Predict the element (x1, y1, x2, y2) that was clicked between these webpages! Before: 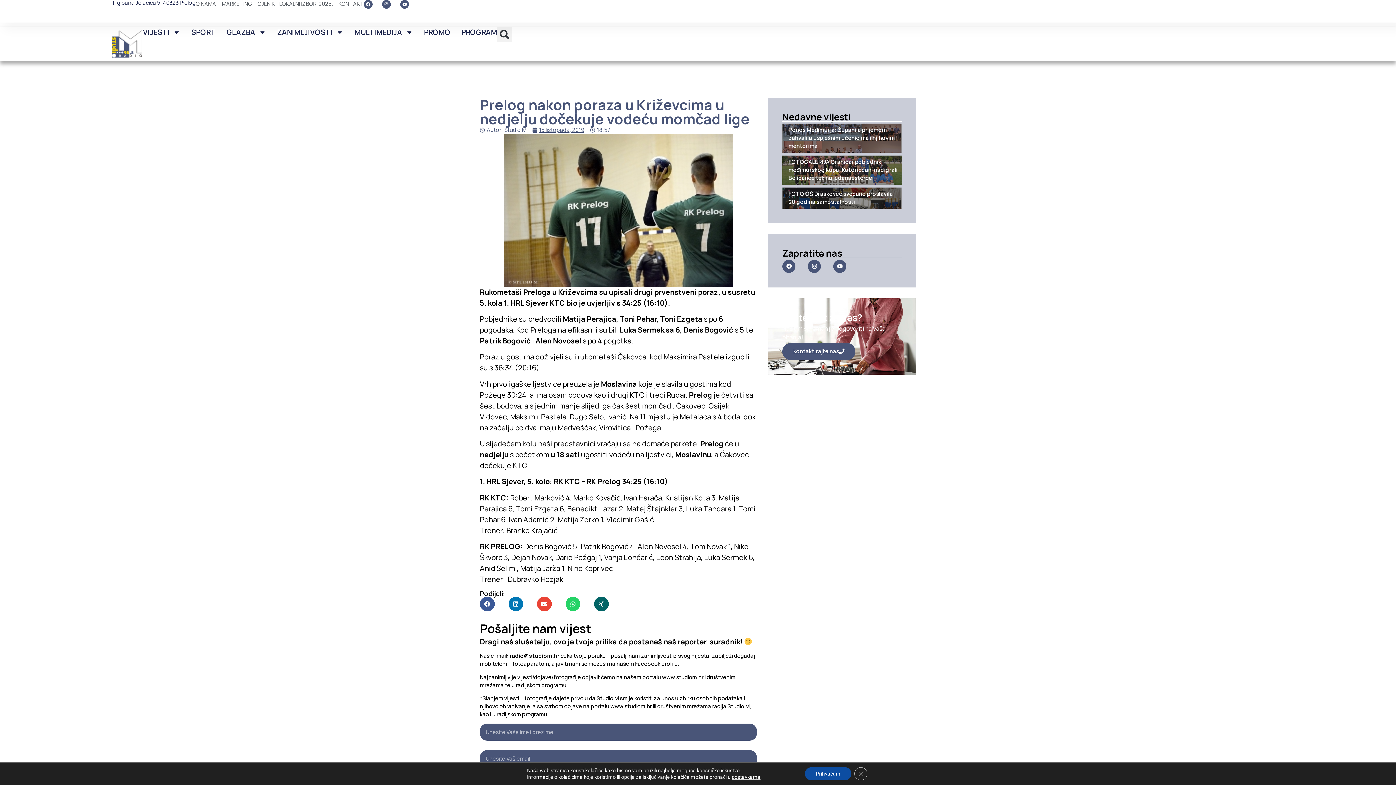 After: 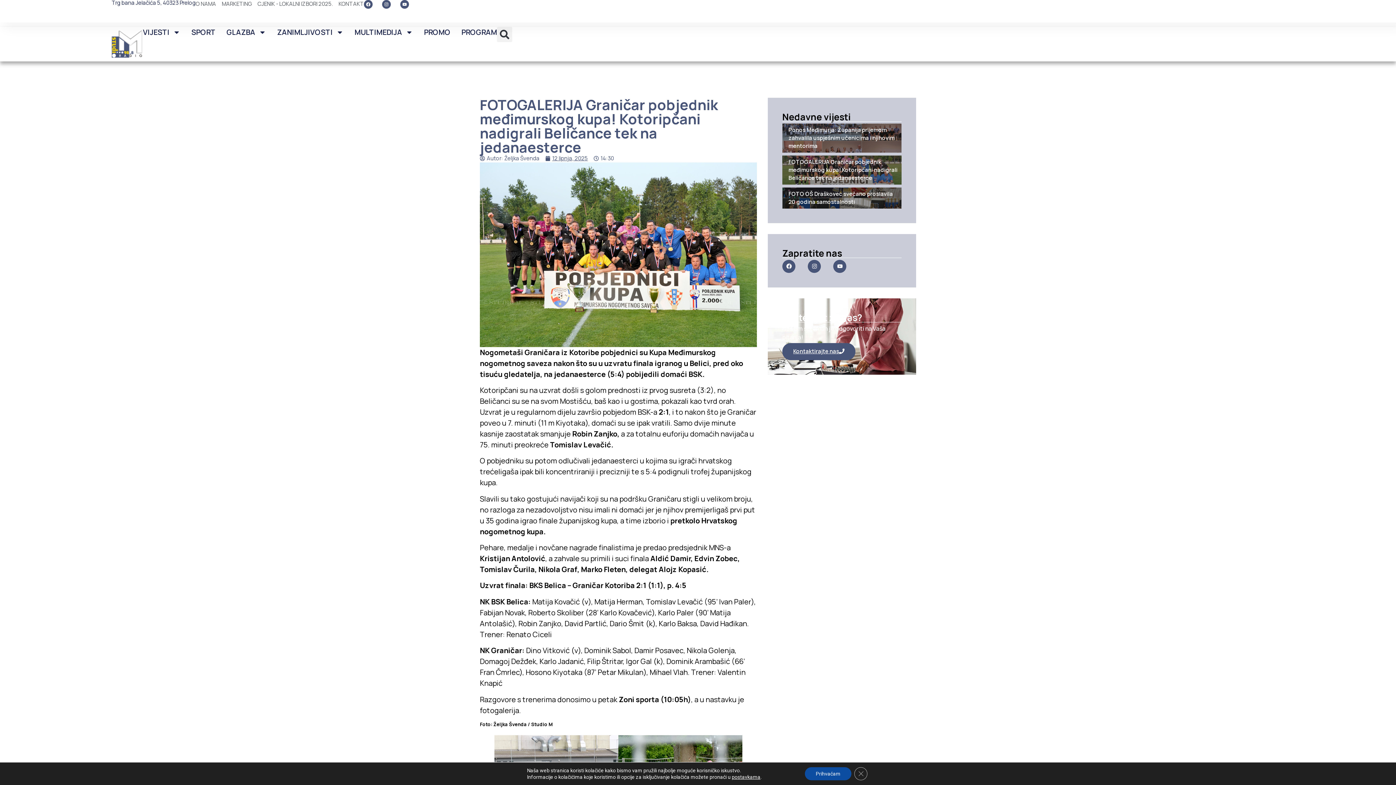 Action: bbox: (782, 155, 901, 184) label: FOTOGALERIJA Graničar pobjednik međimurskog kupa! Kotoripčani nadigrali Beličance tek na jedanaesterce